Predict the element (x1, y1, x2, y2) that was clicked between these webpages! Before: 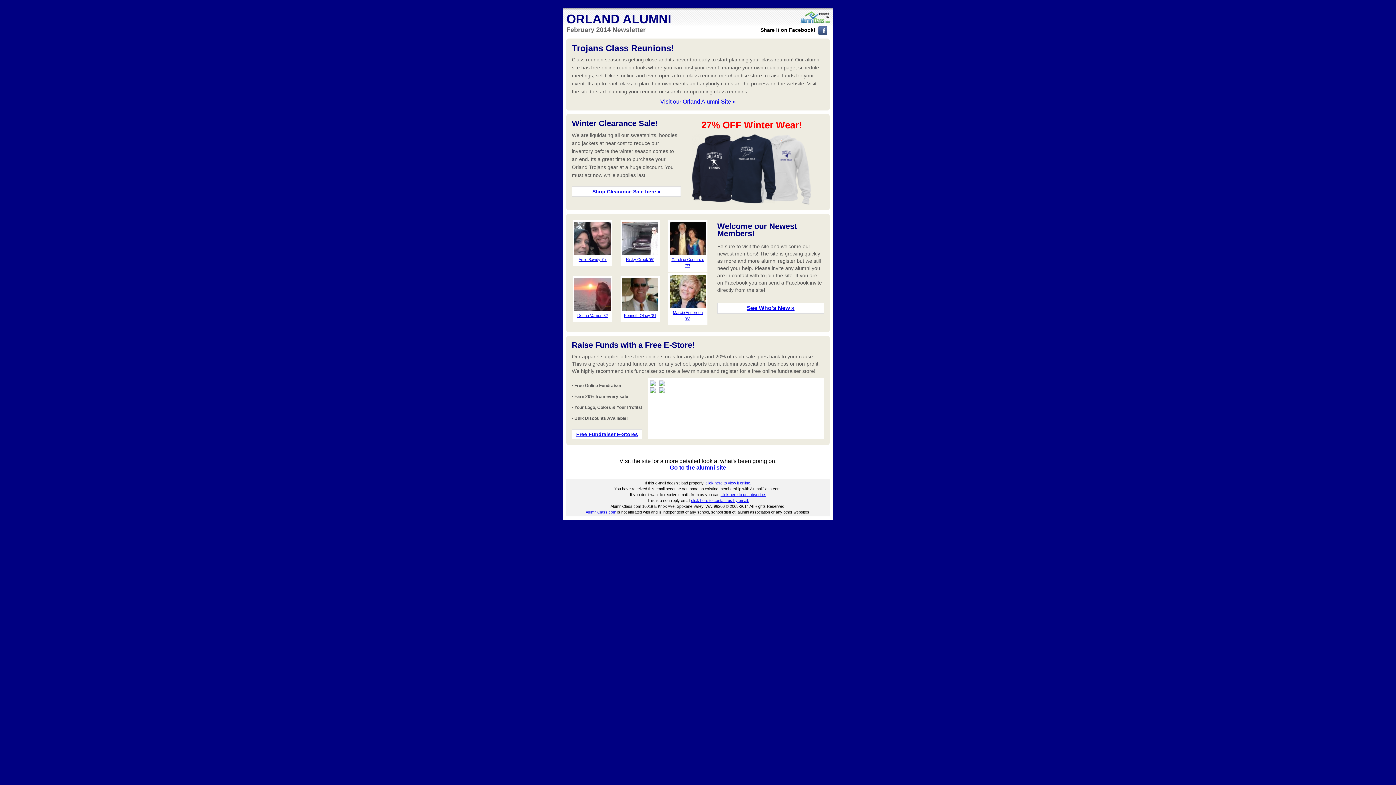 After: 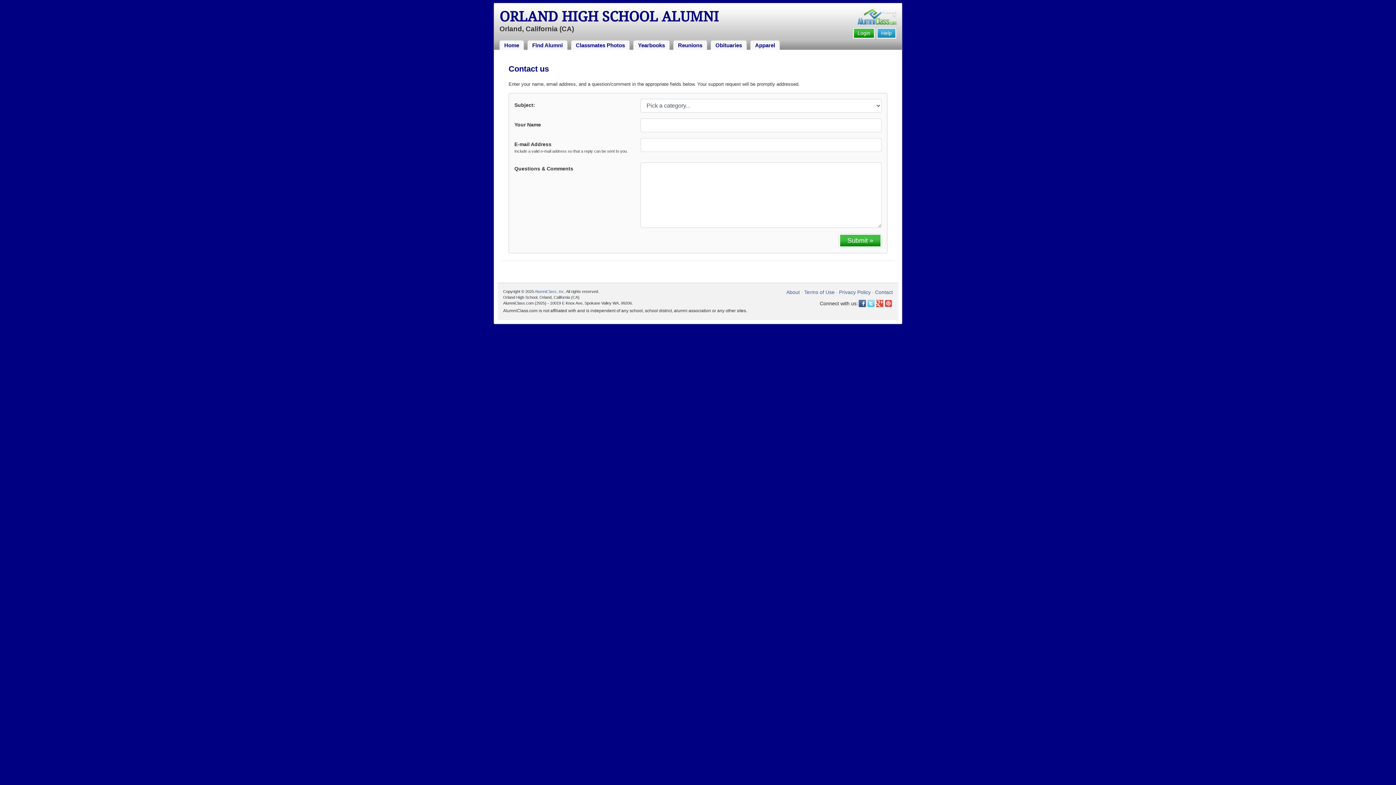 Action: bbox: (691, 498, 749, 502) label: click here to contact us by email.